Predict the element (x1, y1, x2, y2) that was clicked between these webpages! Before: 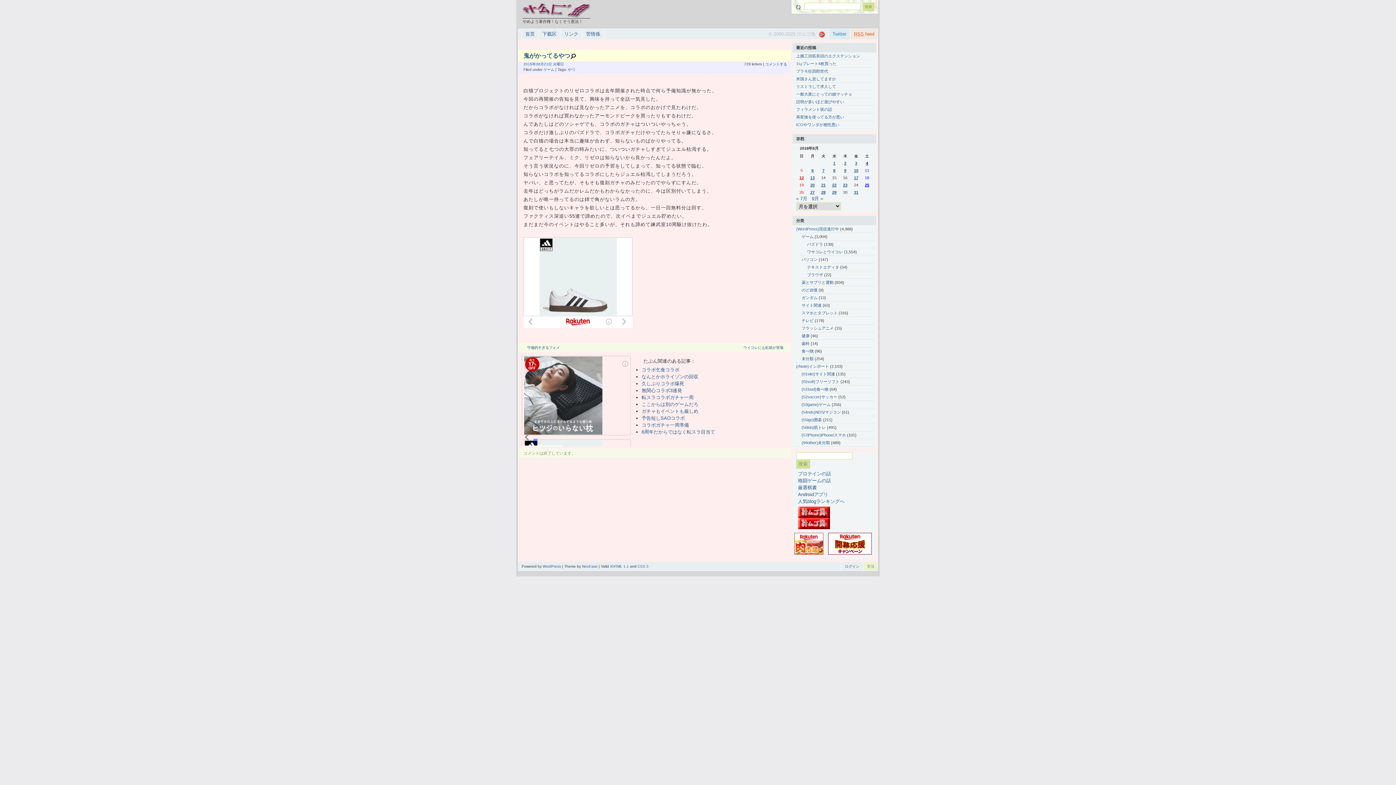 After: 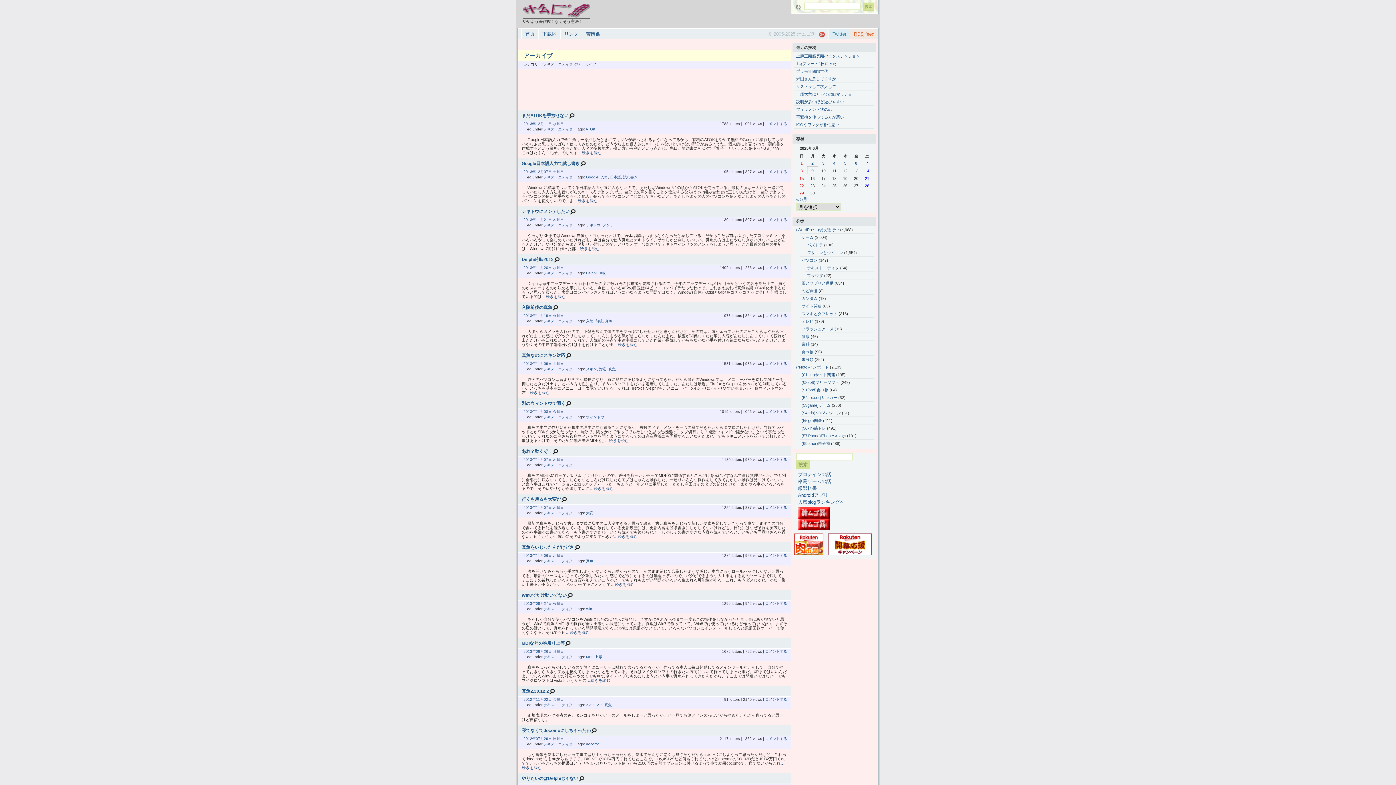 Action: bbox: (807, 265, 839, 269) label: テキストエディタ